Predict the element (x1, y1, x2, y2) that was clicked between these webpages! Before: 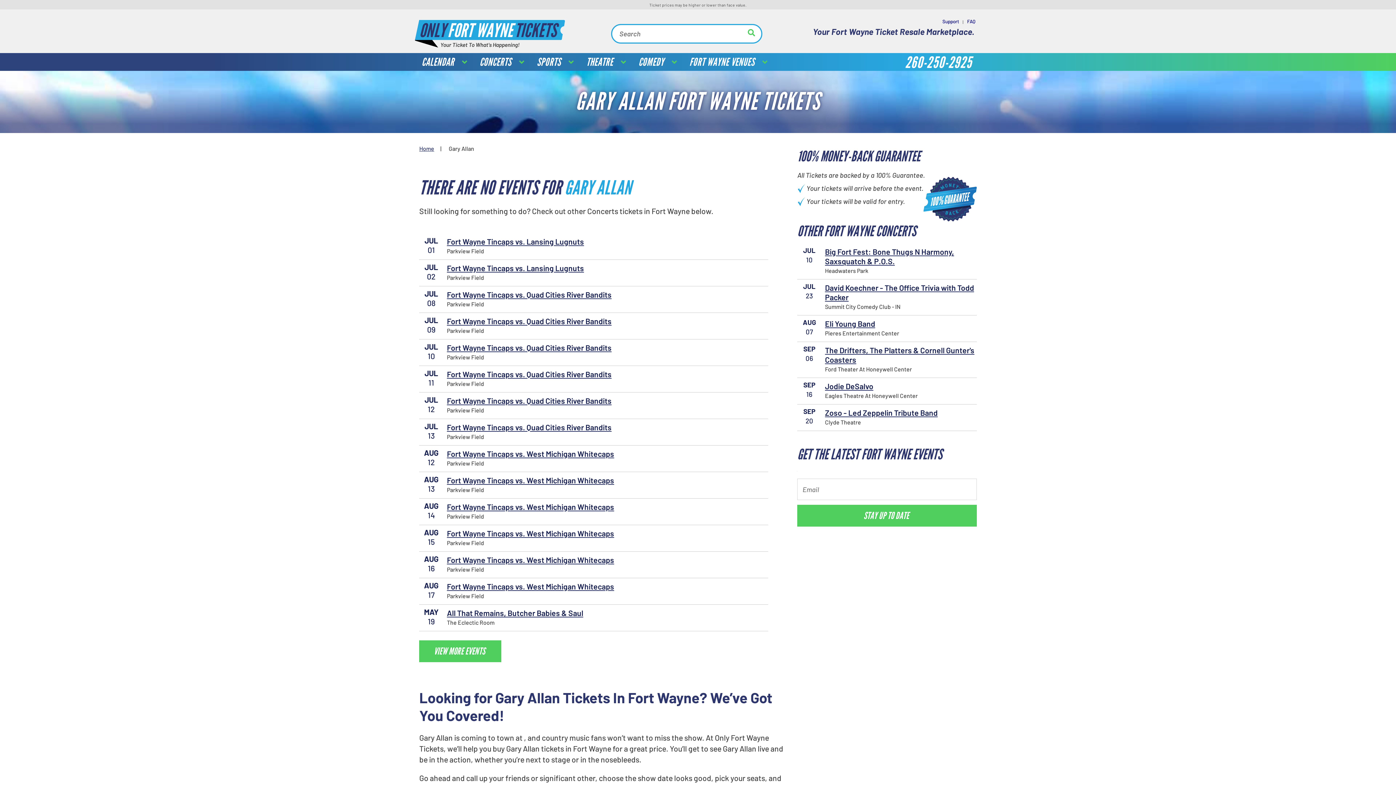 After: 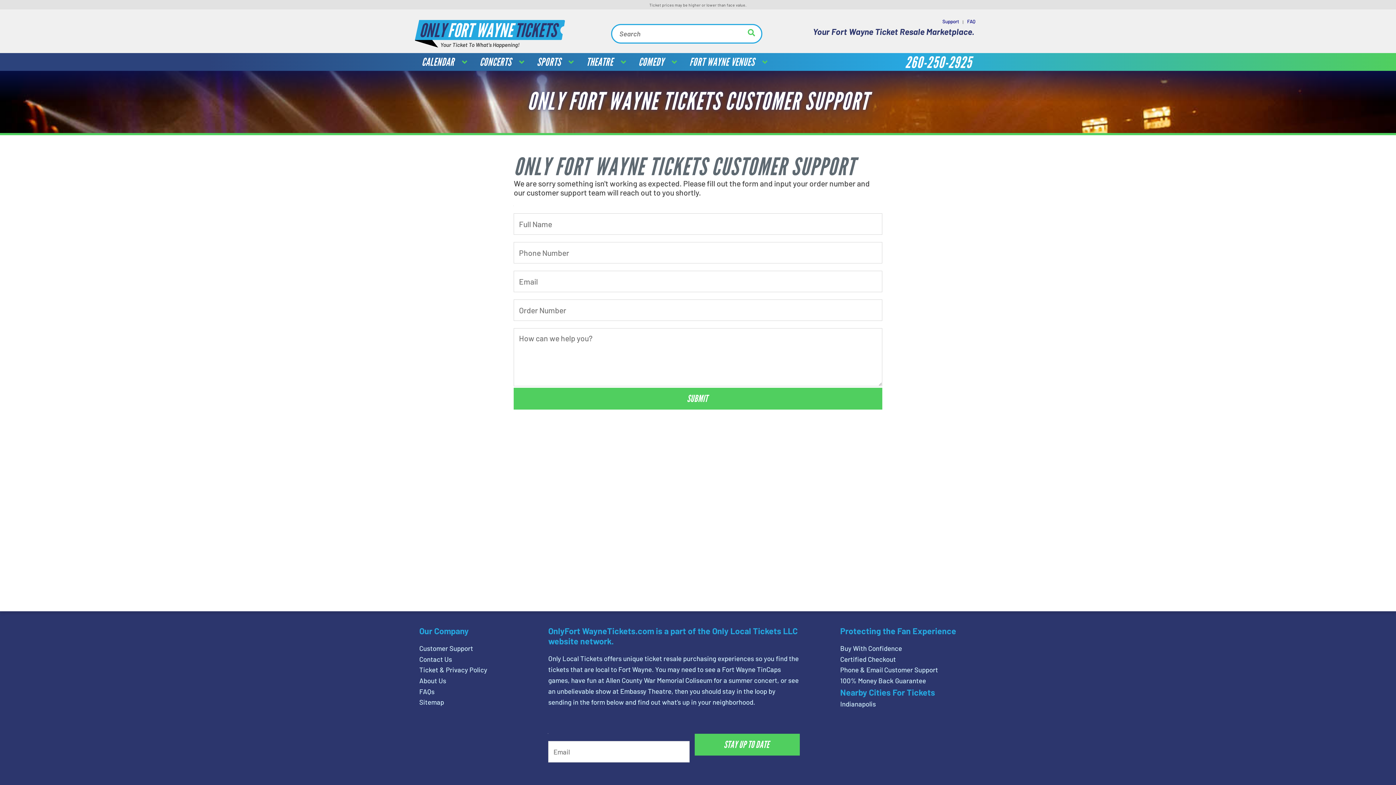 Action: bbox: (942, 18, 959, 25) label: Support